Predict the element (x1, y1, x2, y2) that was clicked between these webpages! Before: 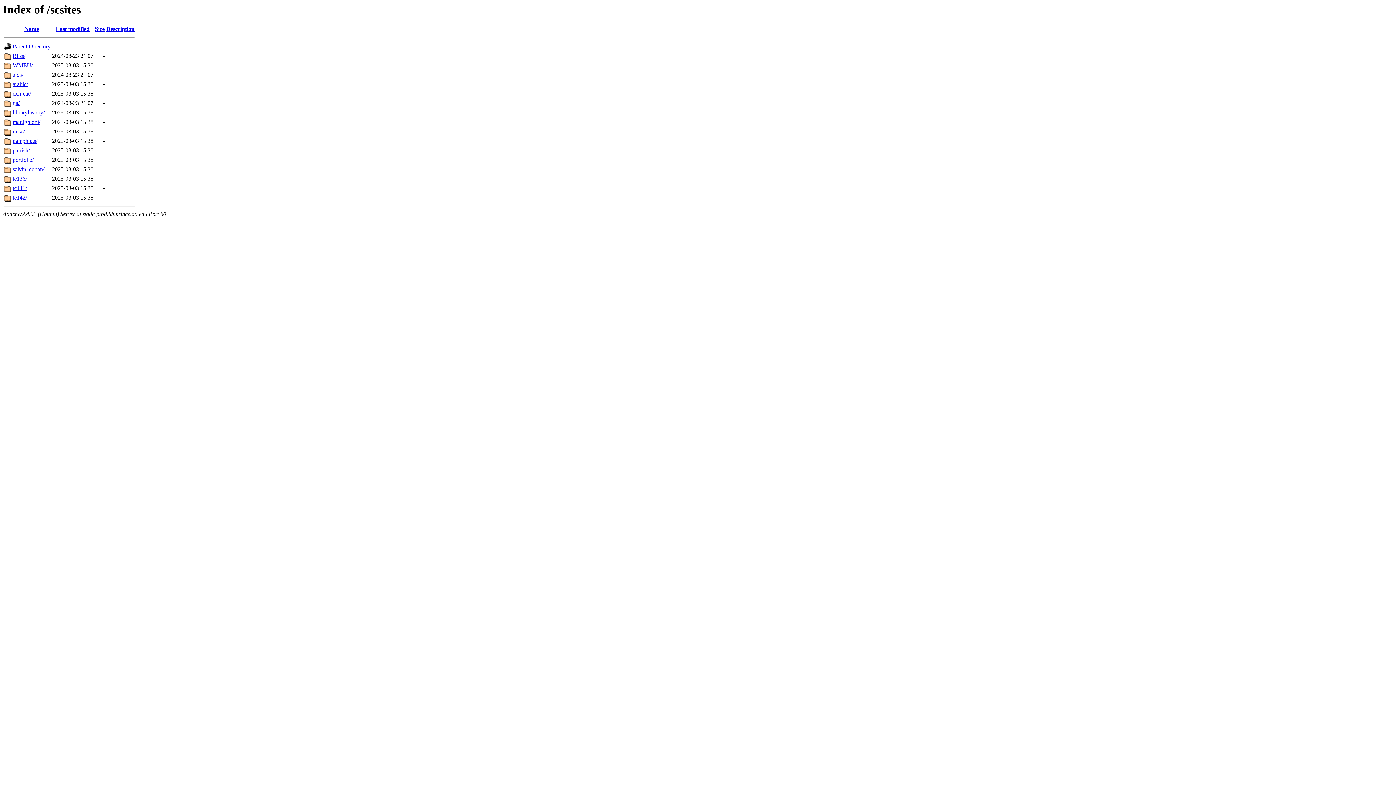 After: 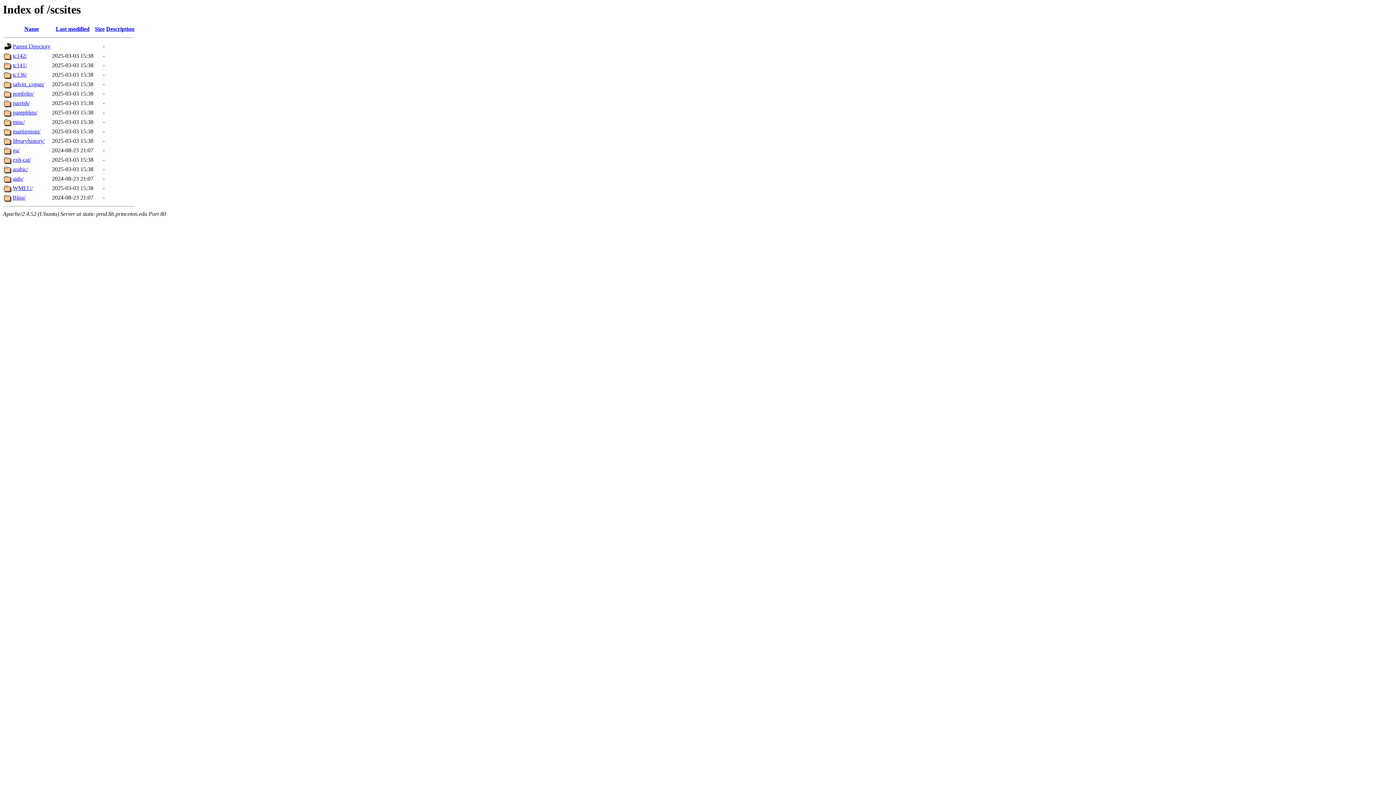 Action: bbox: (24, 25, 38, 32) label: Name